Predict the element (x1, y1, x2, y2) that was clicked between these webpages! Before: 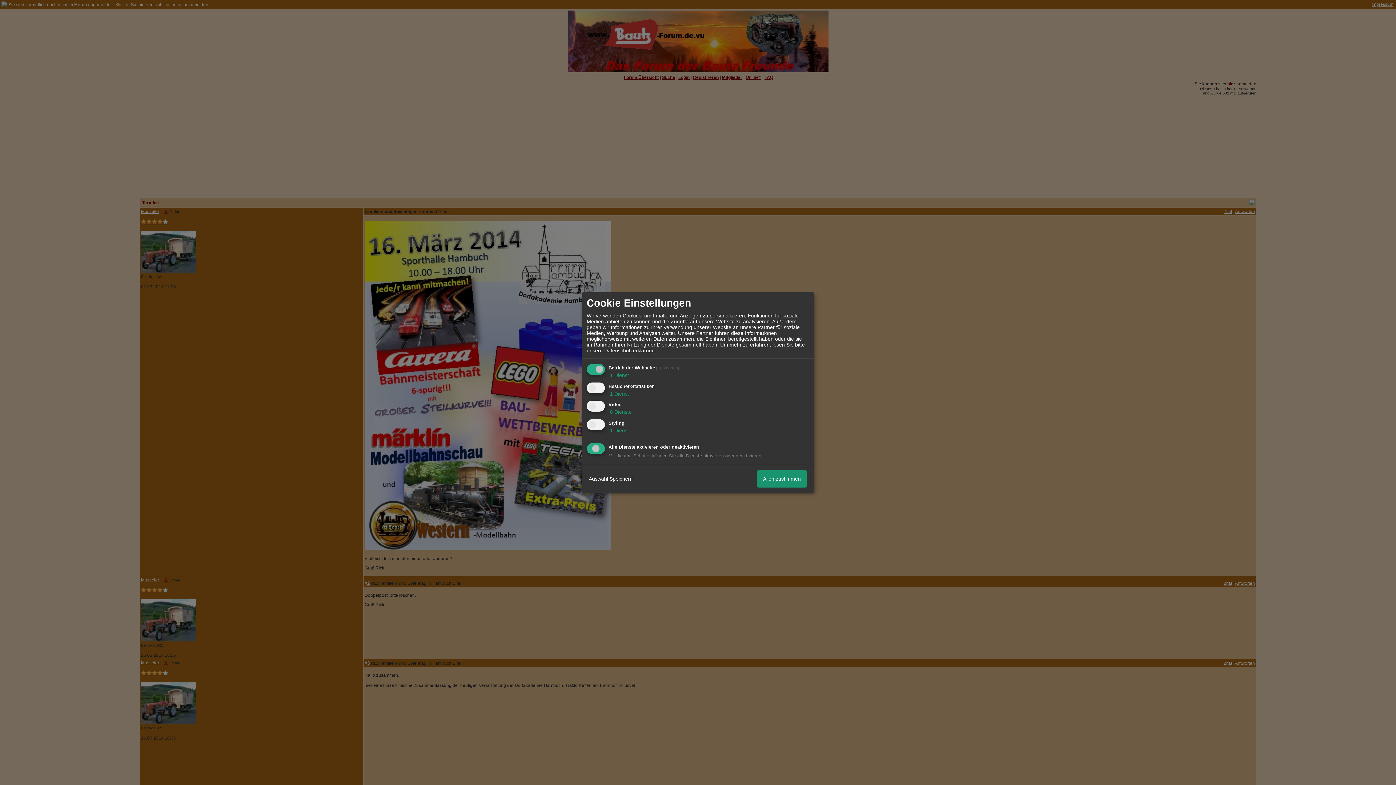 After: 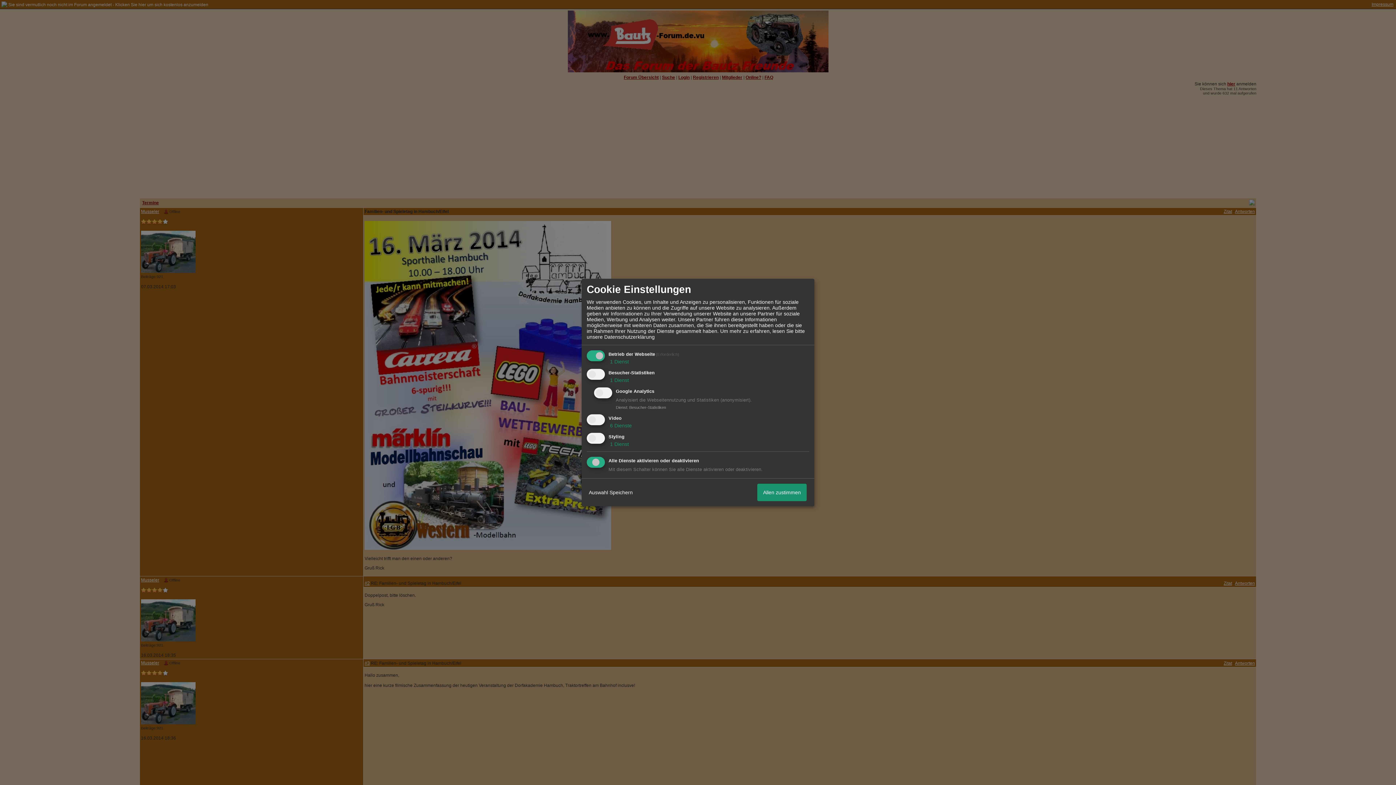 Action: label:  1 Dienst bbox: (608, 390, 629, 396)